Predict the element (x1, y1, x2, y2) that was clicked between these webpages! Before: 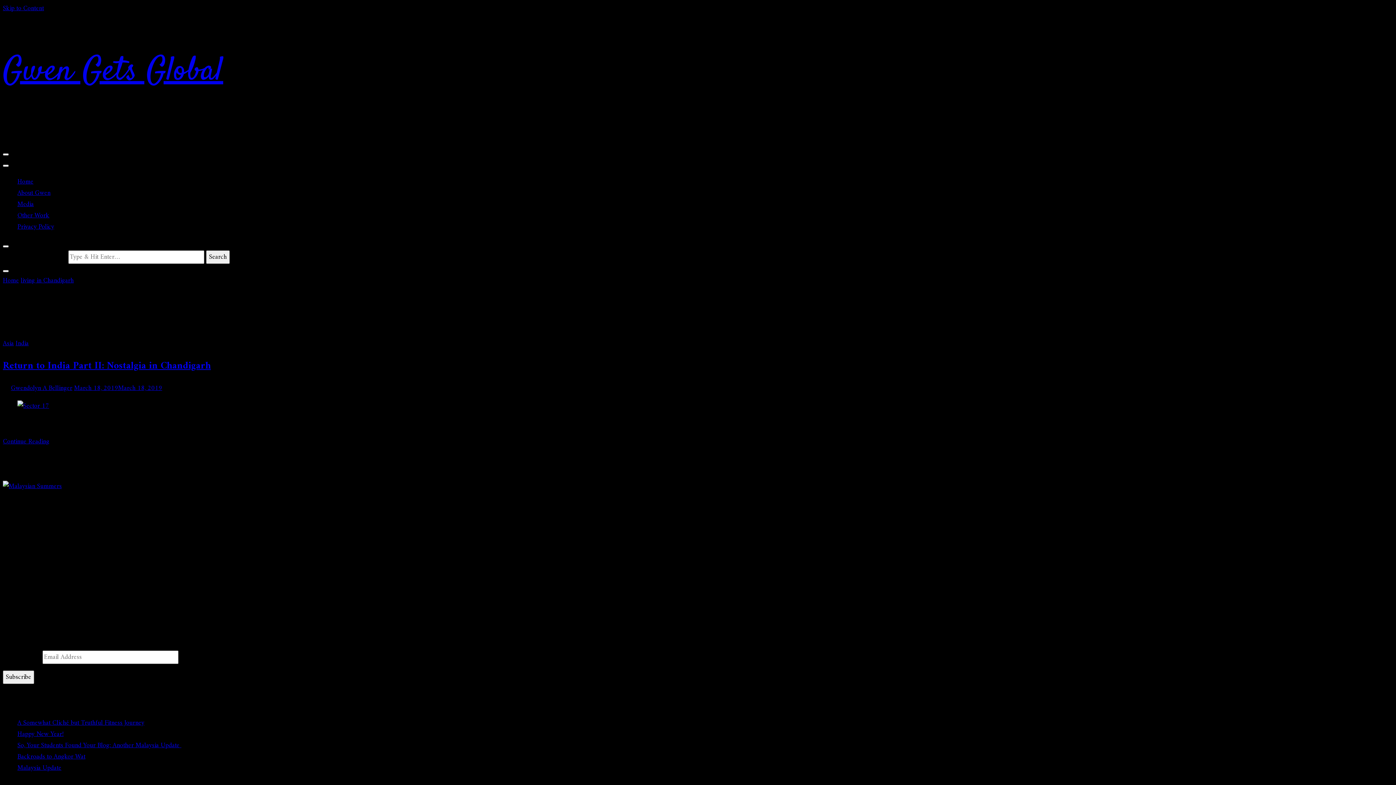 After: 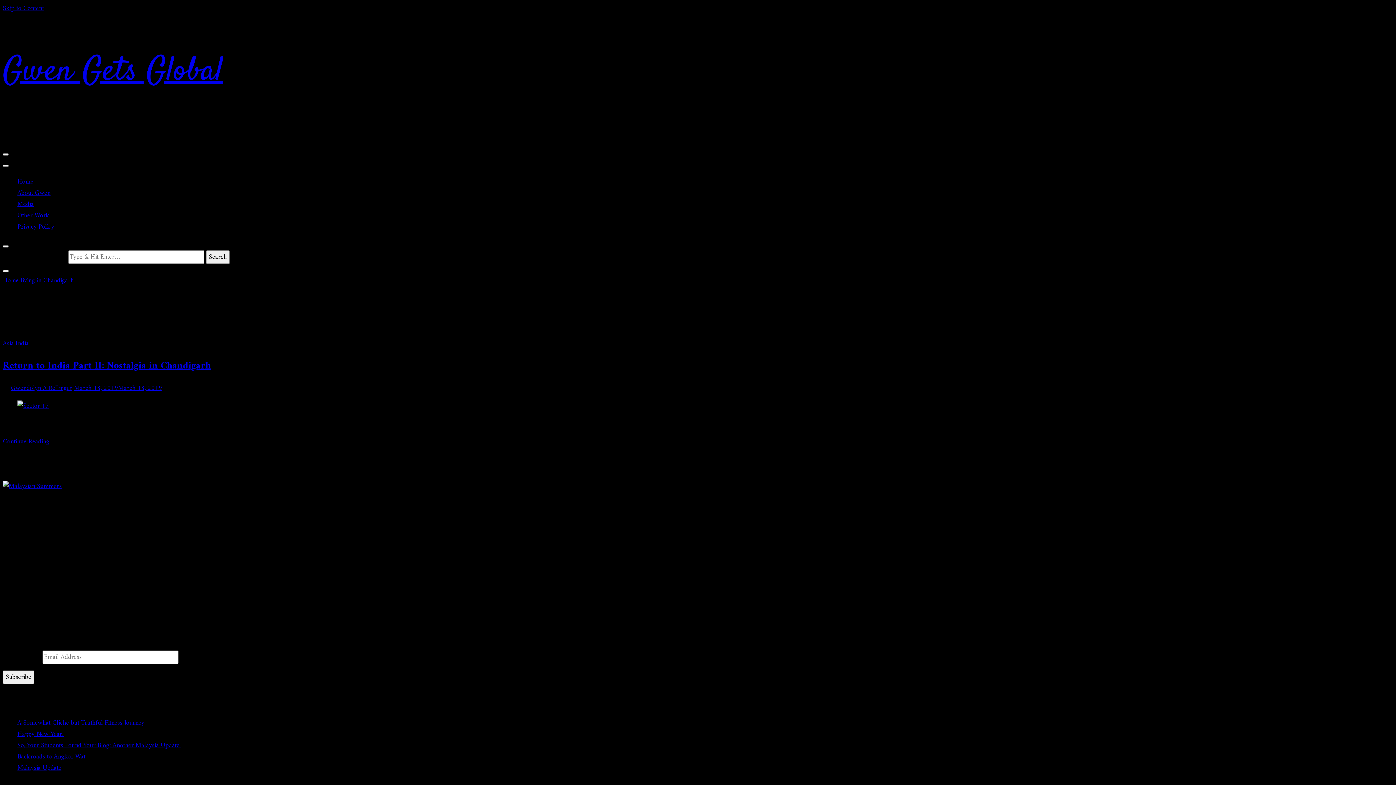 Action: label: living in Chandigarh bbox: (20, 275, 73, 286)